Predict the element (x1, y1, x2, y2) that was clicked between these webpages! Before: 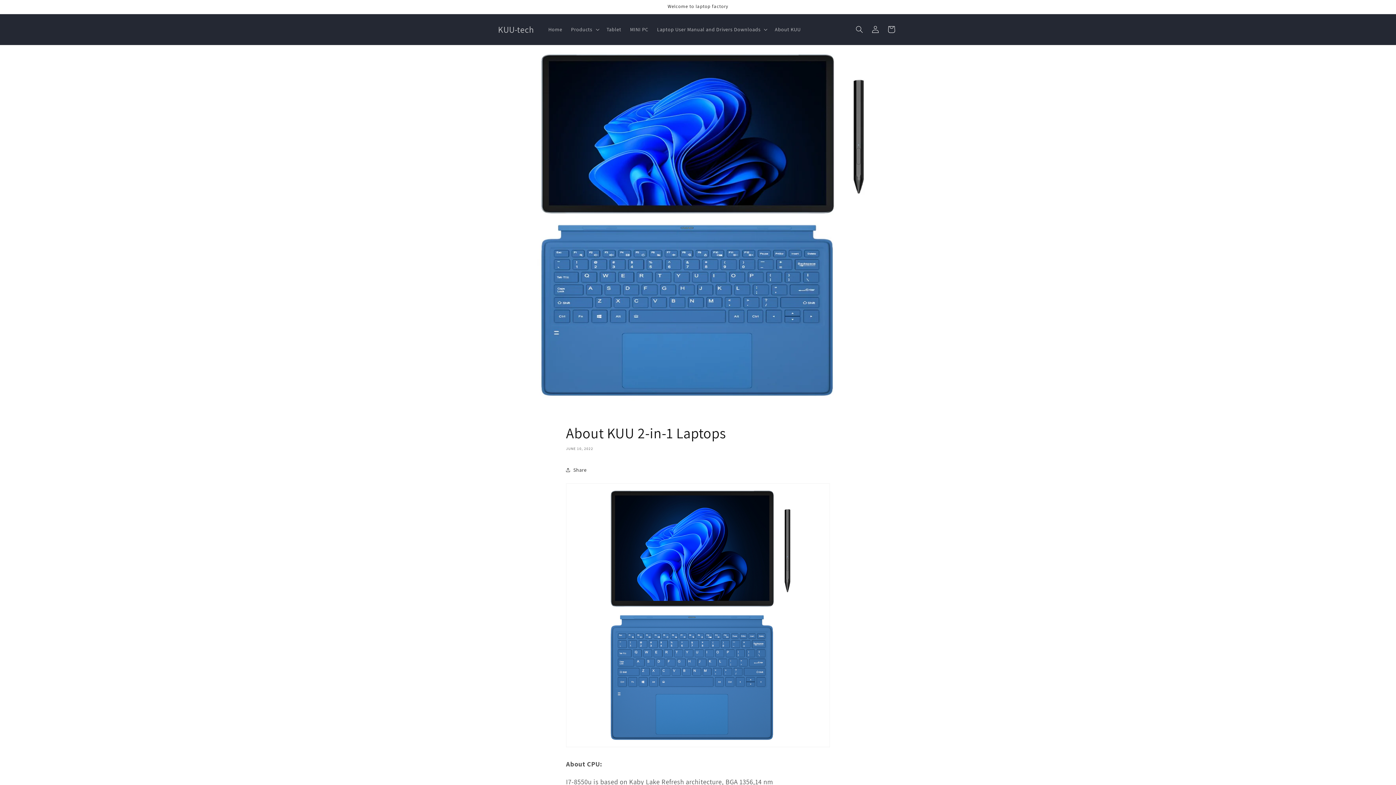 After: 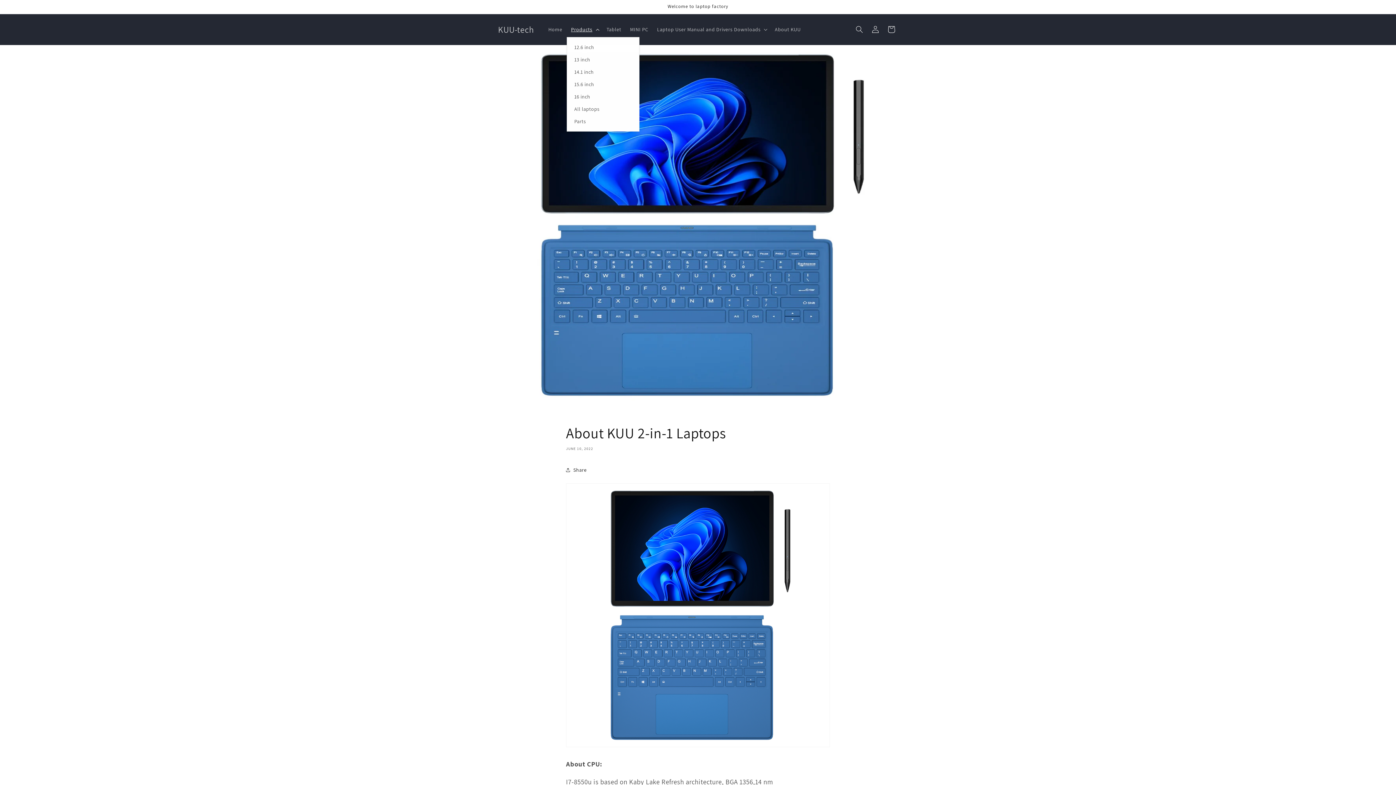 Action: label: Products bbox: (566, 21, 602, 37)